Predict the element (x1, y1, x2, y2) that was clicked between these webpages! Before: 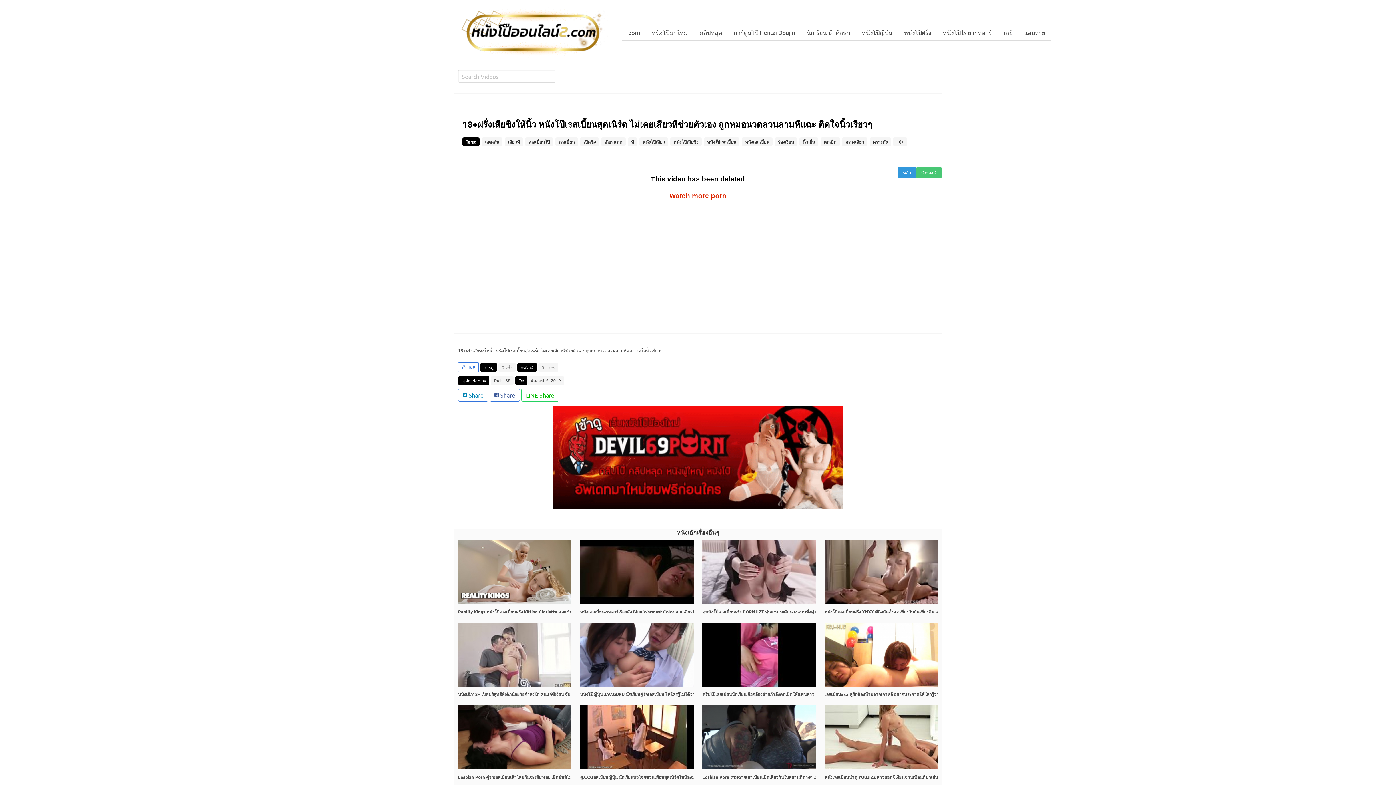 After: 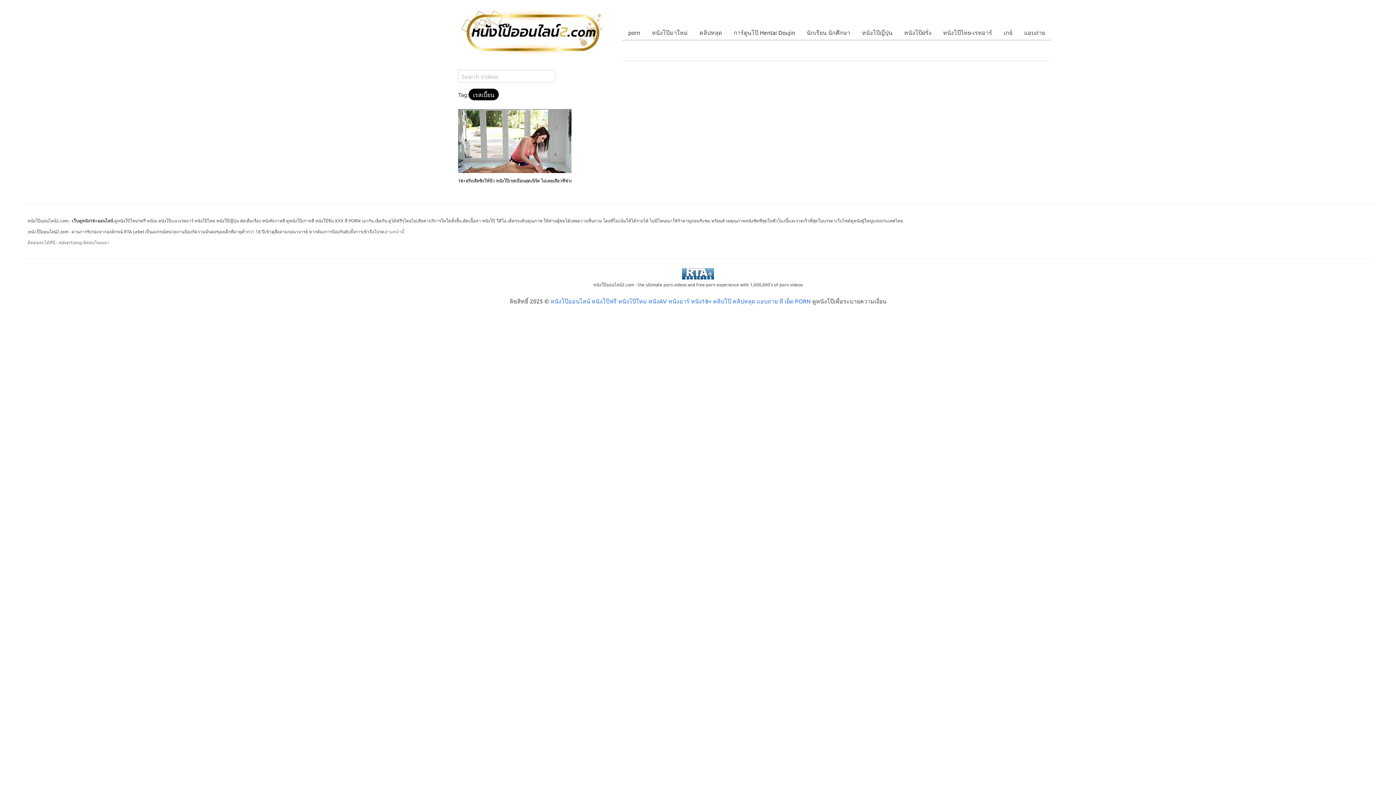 Action: label: เรสเบี้ยน bbox: (555, 137, 578, 146)